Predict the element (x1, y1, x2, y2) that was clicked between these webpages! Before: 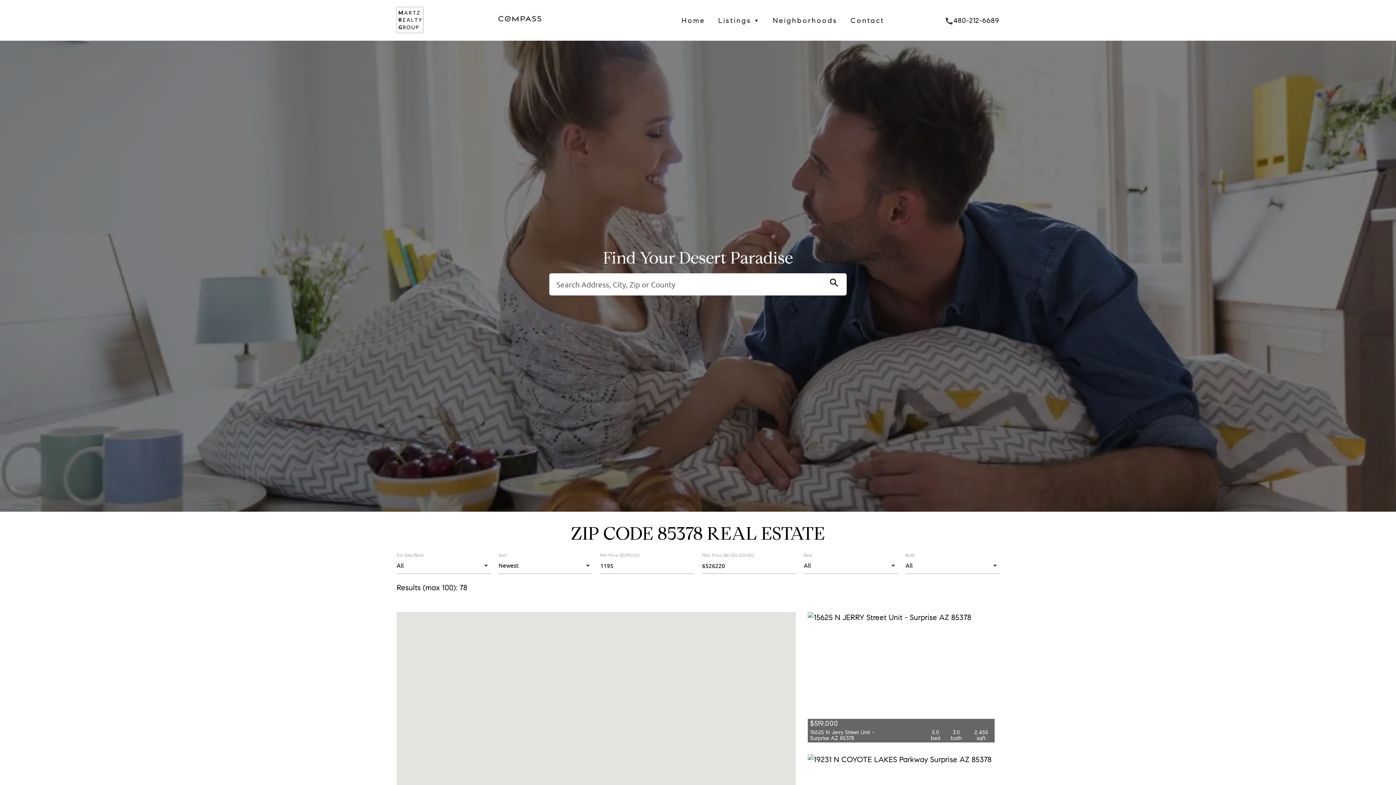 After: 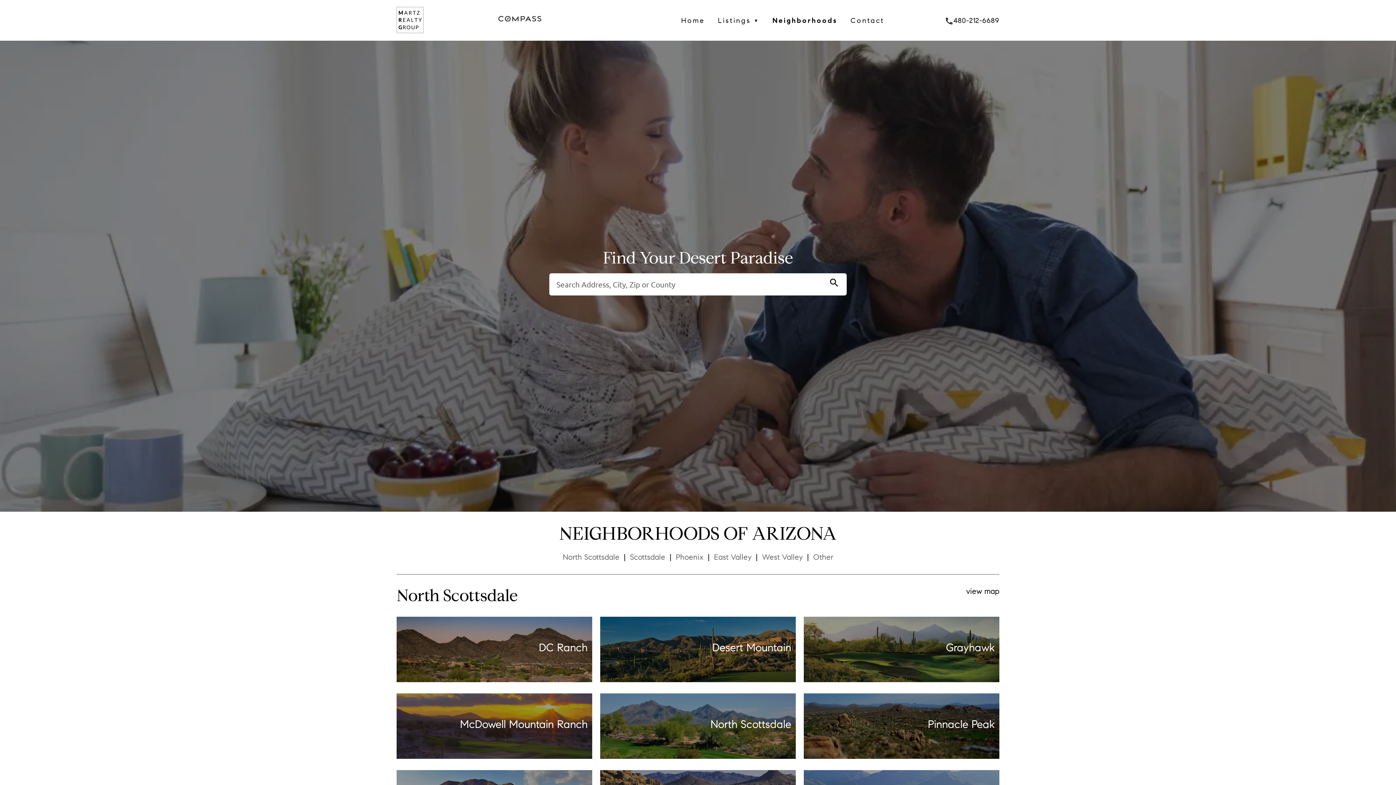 Action: bbox: (766, 14, 844, 26) label: Neighborhoods